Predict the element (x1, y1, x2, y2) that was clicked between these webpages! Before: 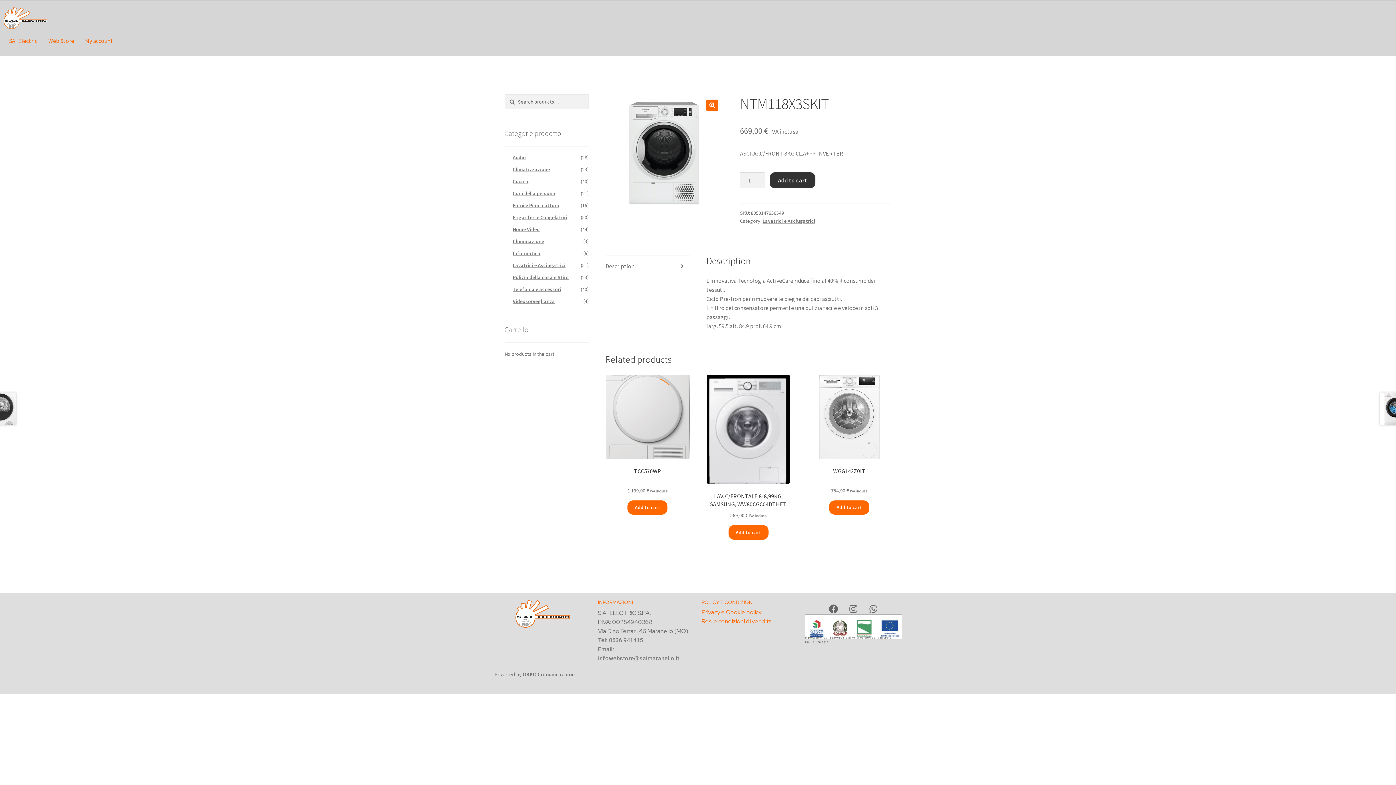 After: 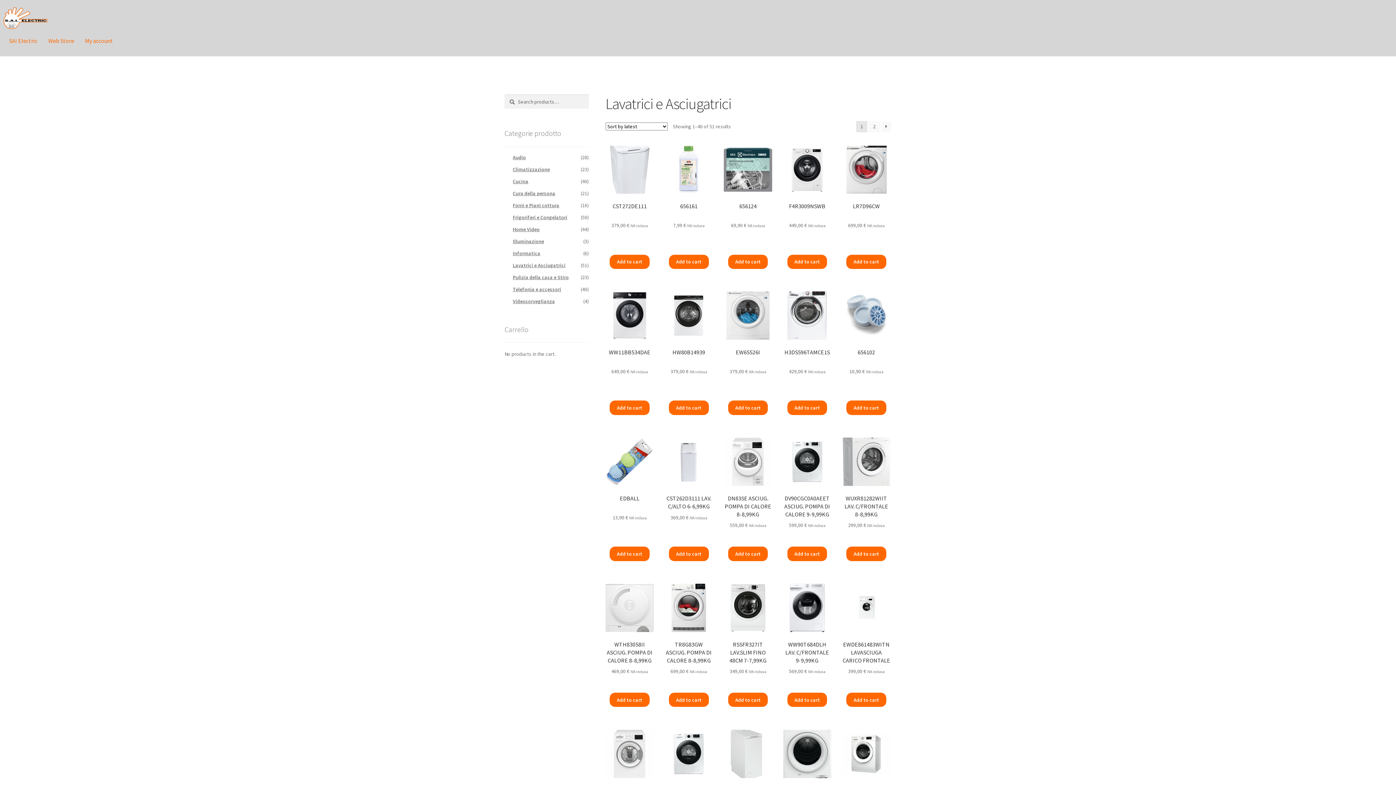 Action: bbox: (762, 217, 815, 224) label: Lavatrici e Asciugatrici